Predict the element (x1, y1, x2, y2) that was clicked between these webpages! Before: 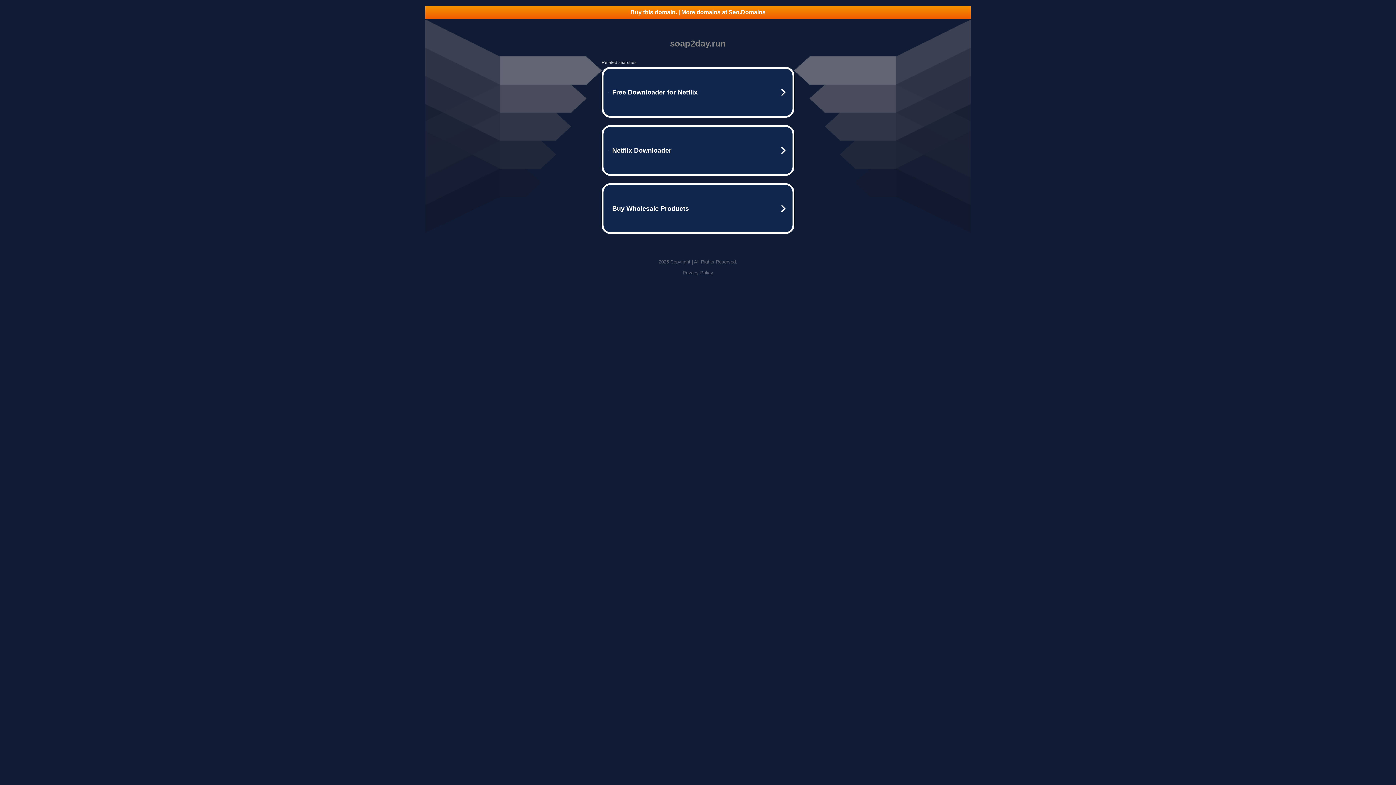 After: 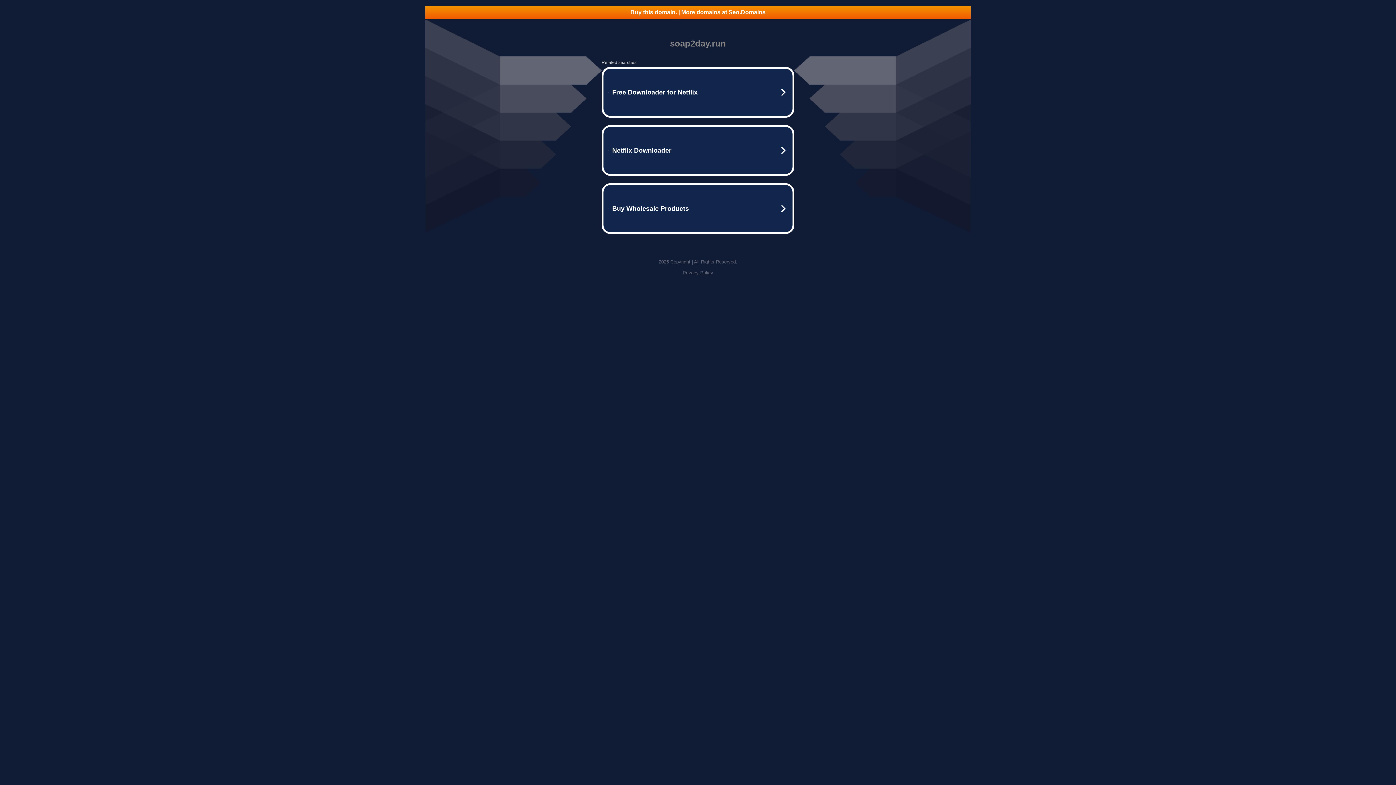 Action: bbox: (682, 270, 713, 275) label: Privacy Policy